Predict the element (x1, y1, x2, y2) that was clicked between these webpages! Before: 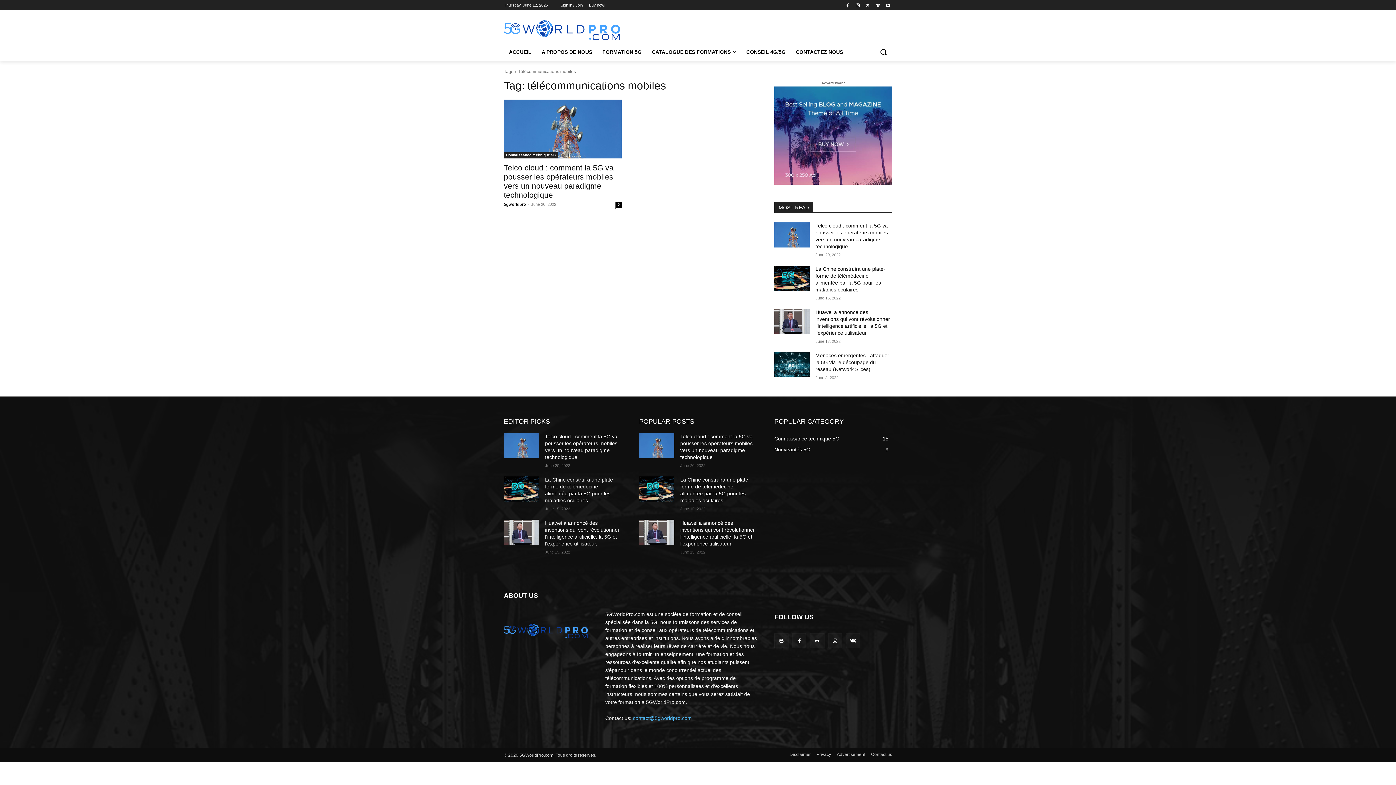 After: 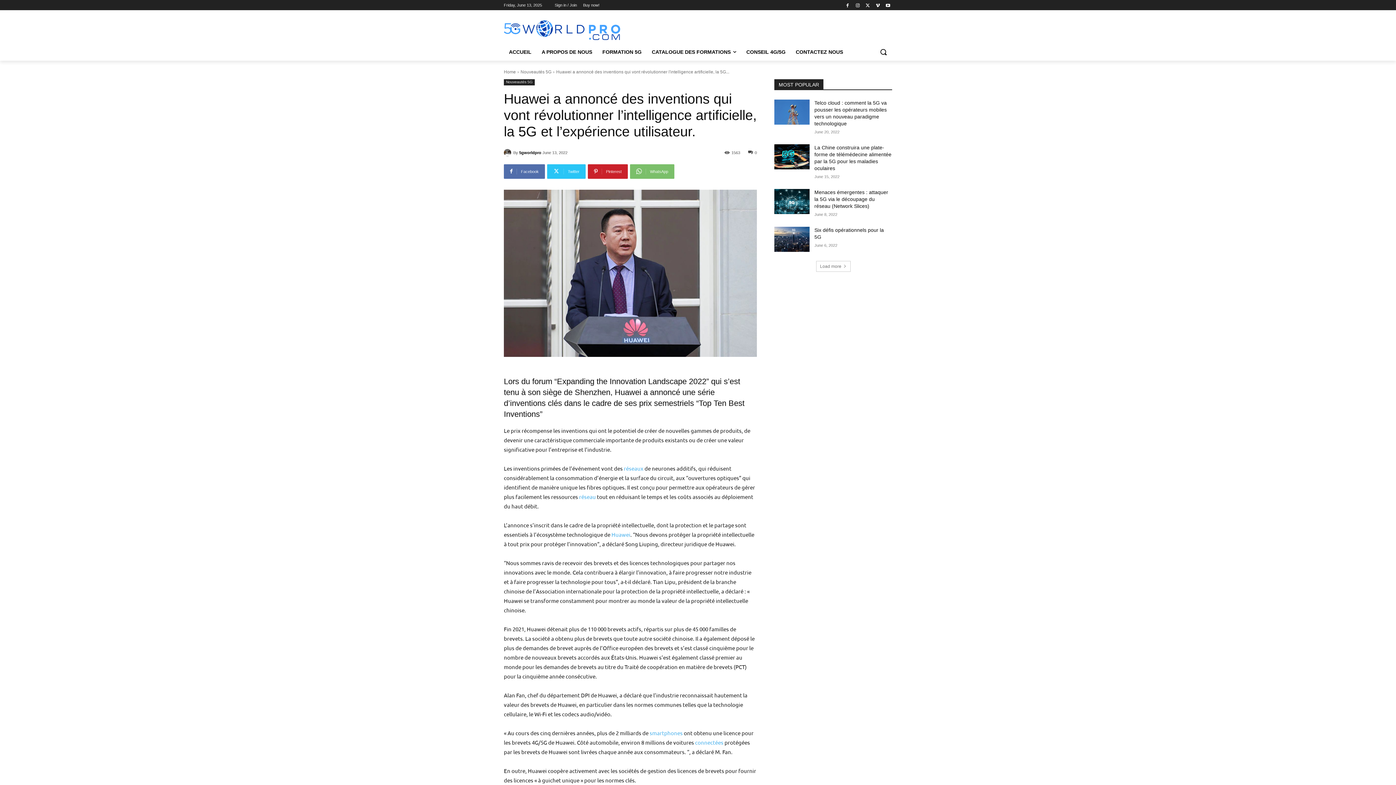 Action: bbox: (639, 520, 674, 544)